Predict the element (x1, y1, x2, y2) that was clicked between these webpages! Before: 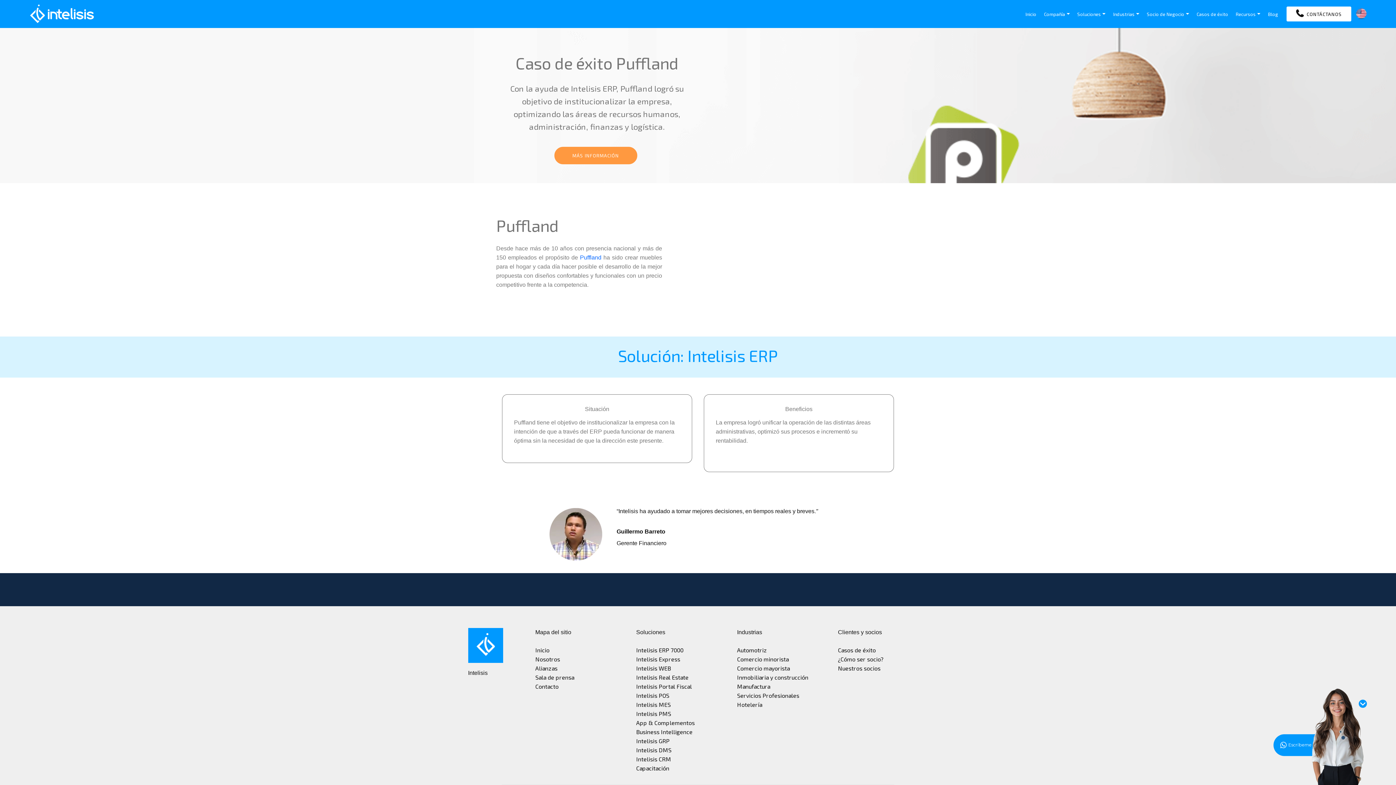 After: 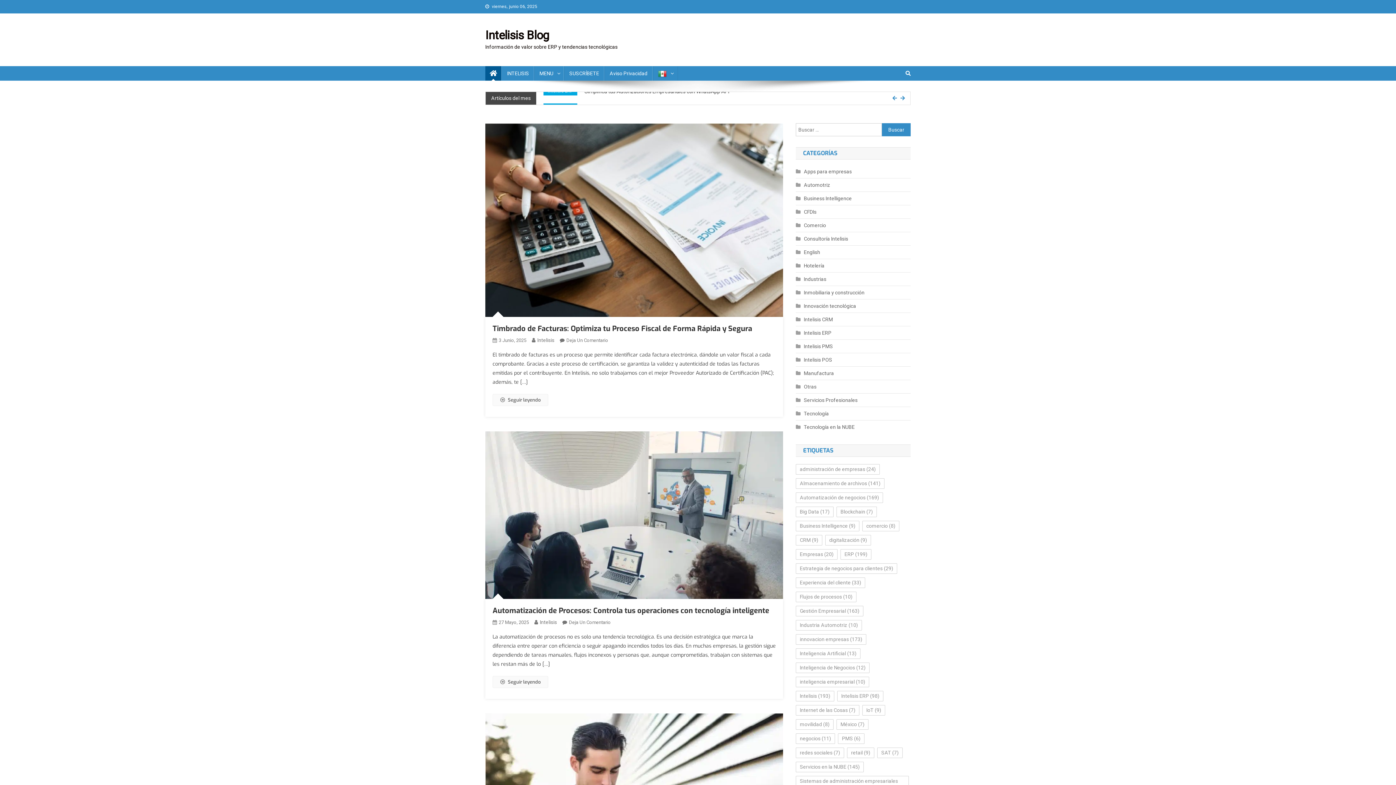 Action: label: Blog bbox: (1268, 7, 1278, 20)